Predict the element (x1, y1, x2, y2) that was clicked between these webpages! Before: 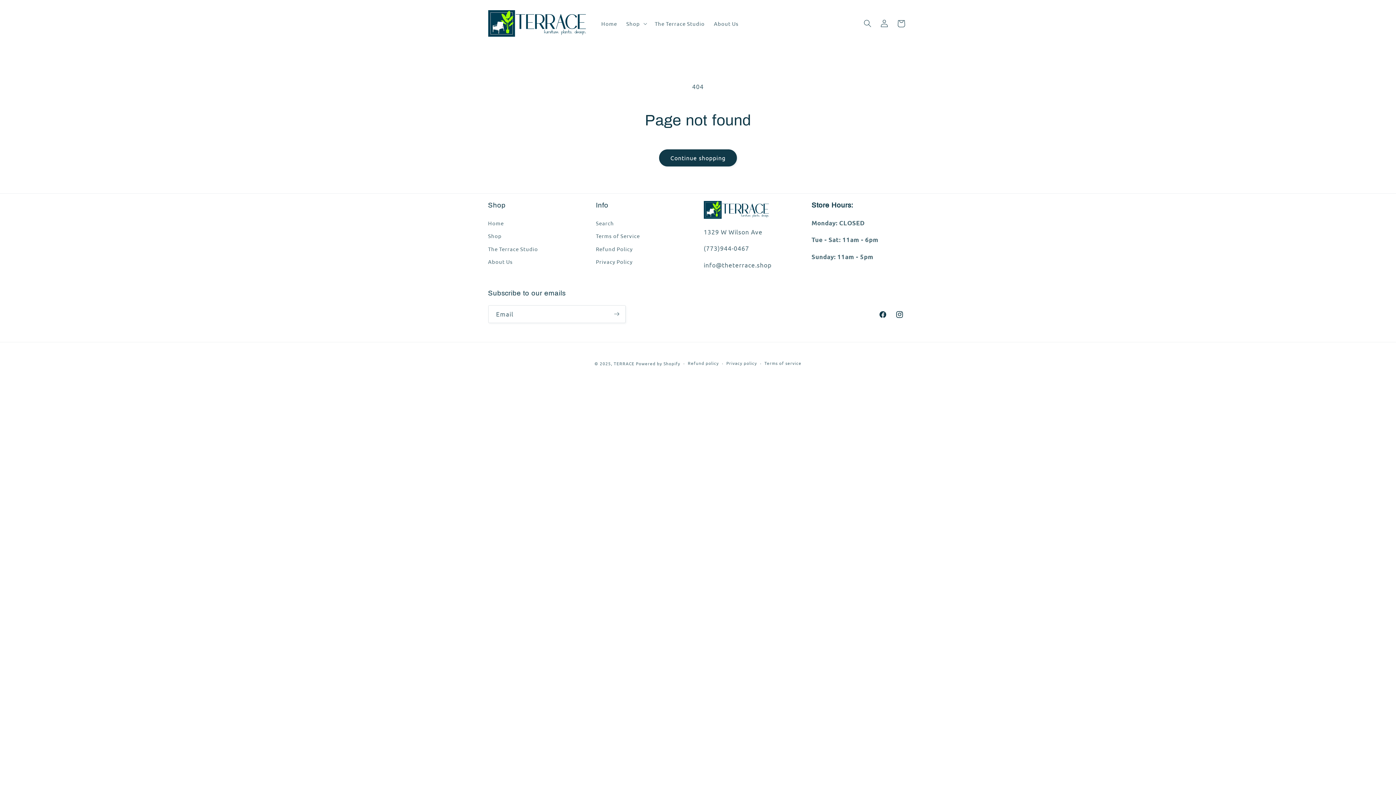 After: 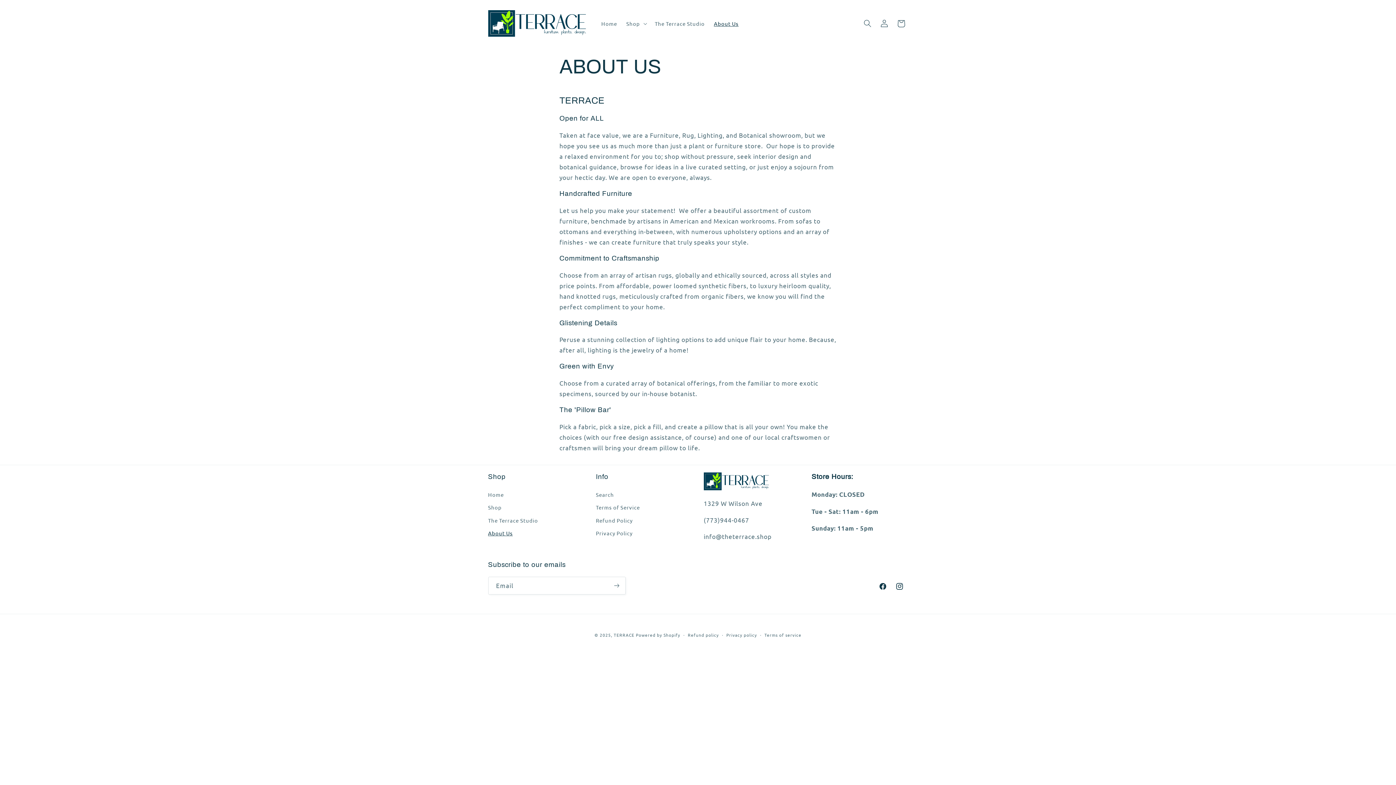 Action: bbox: (488, 255, 512, 268) label: About Us